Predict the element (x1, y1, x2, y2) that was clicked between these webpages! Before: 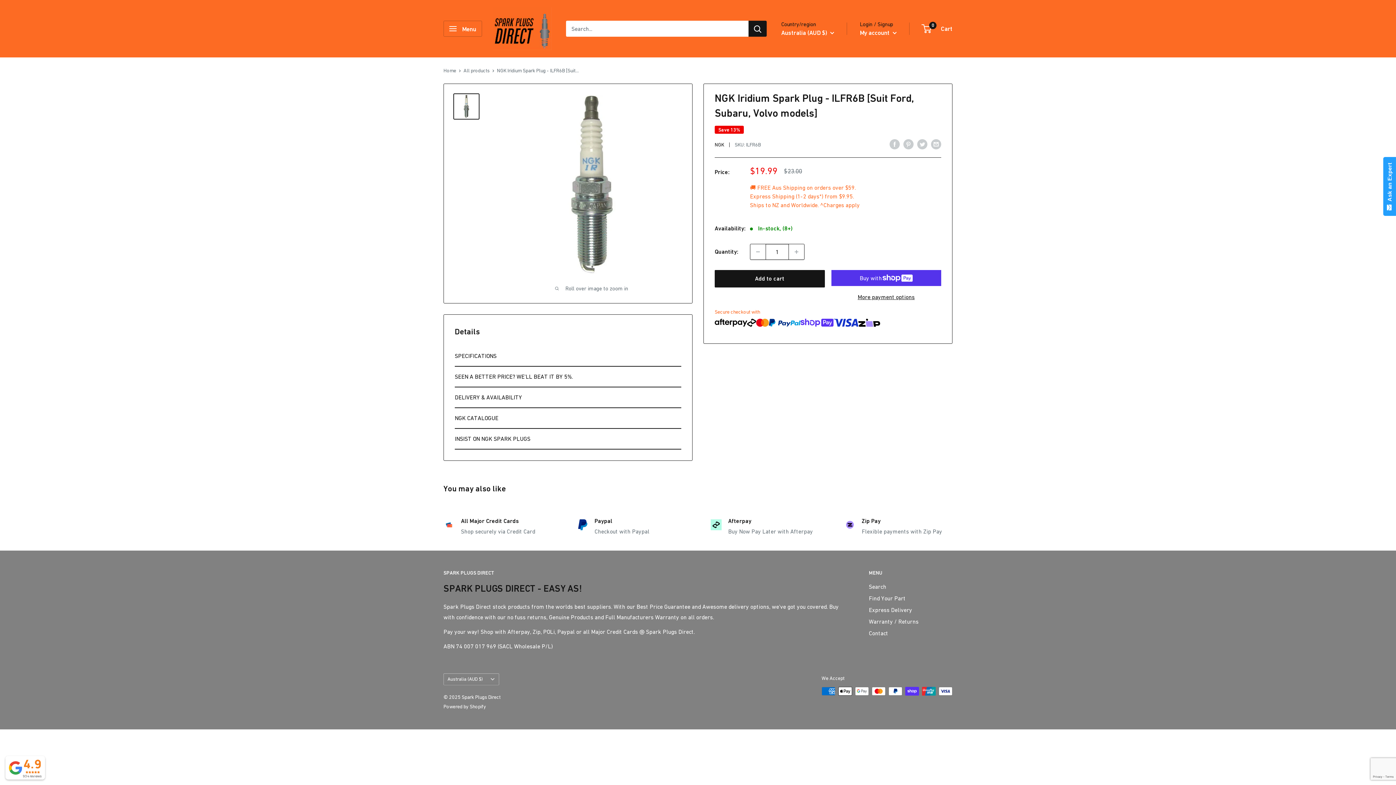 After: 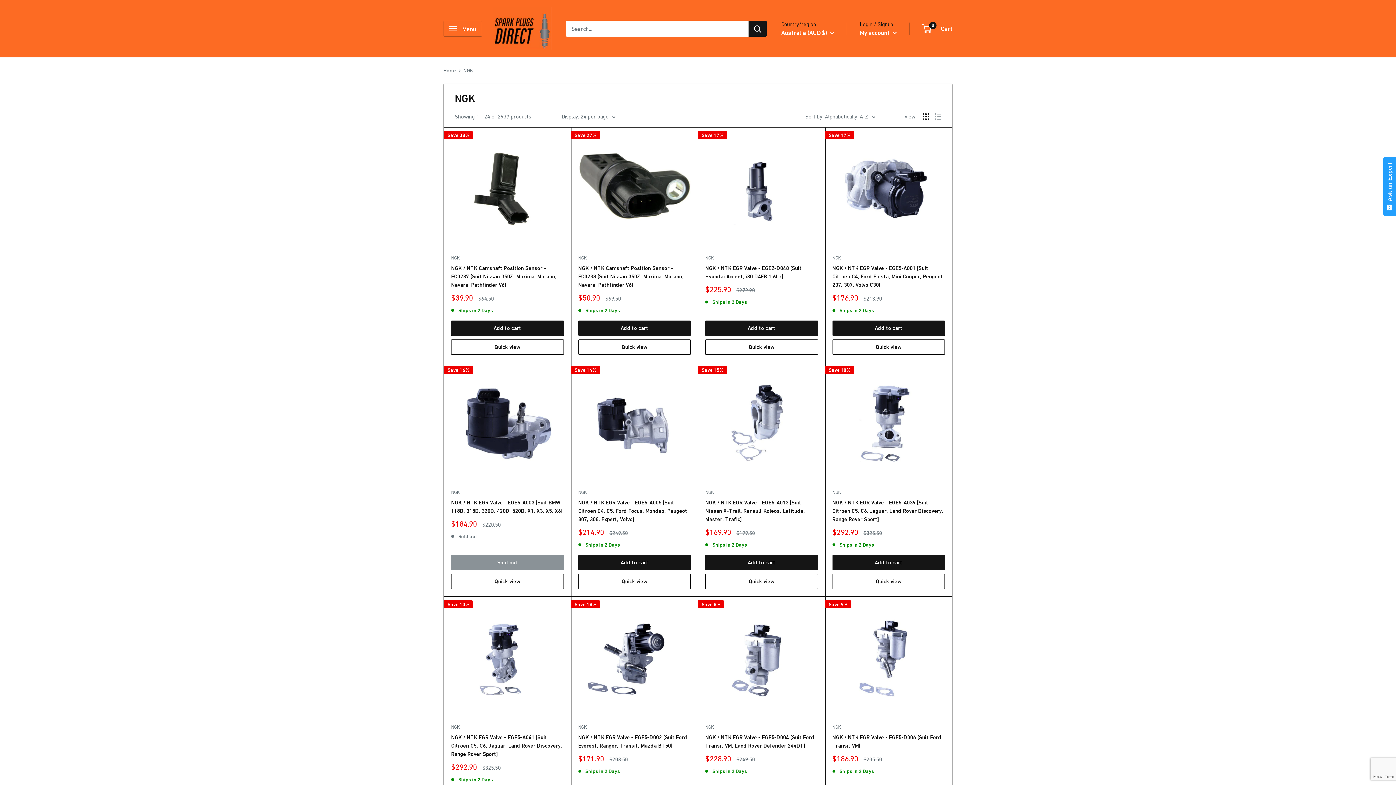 Action: label: NGK bbox: (714, 141, 724, 147)